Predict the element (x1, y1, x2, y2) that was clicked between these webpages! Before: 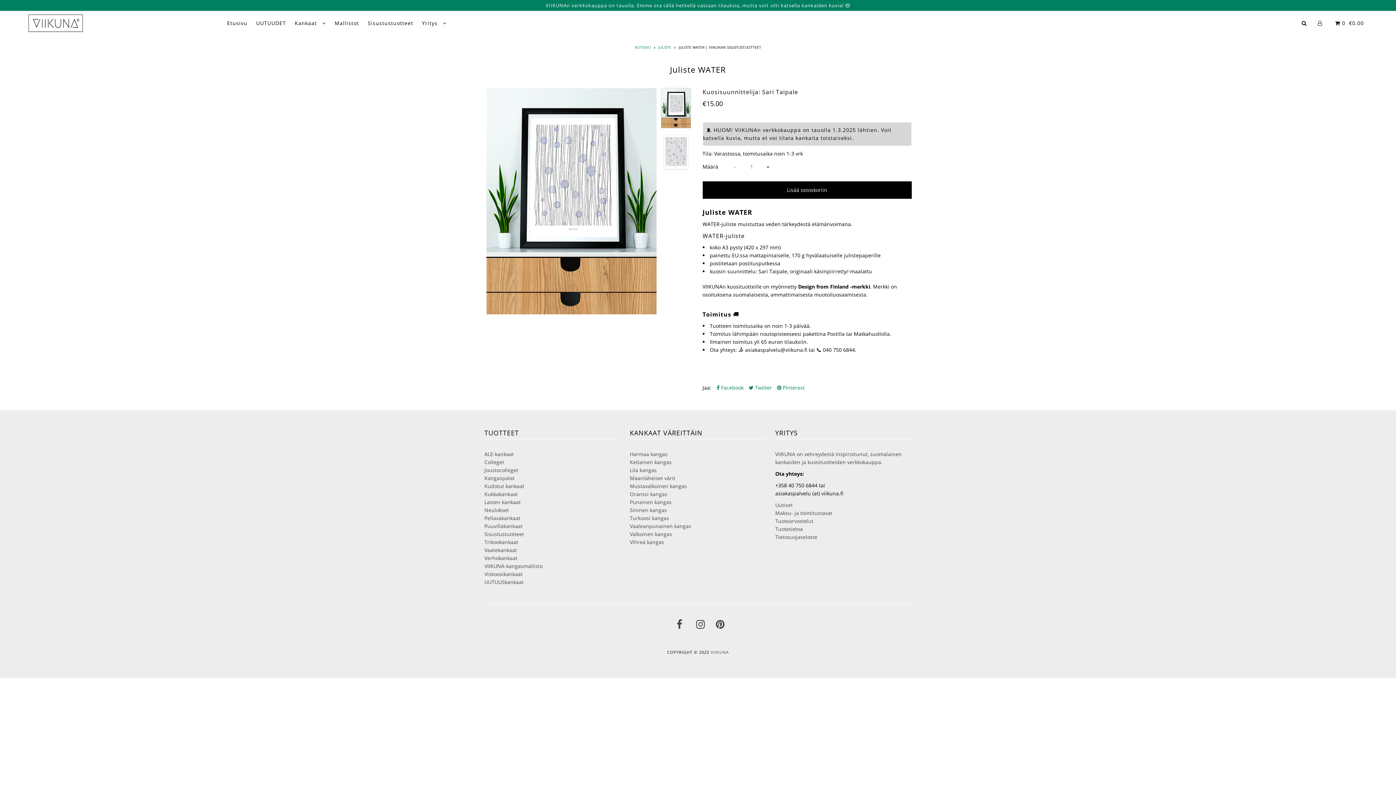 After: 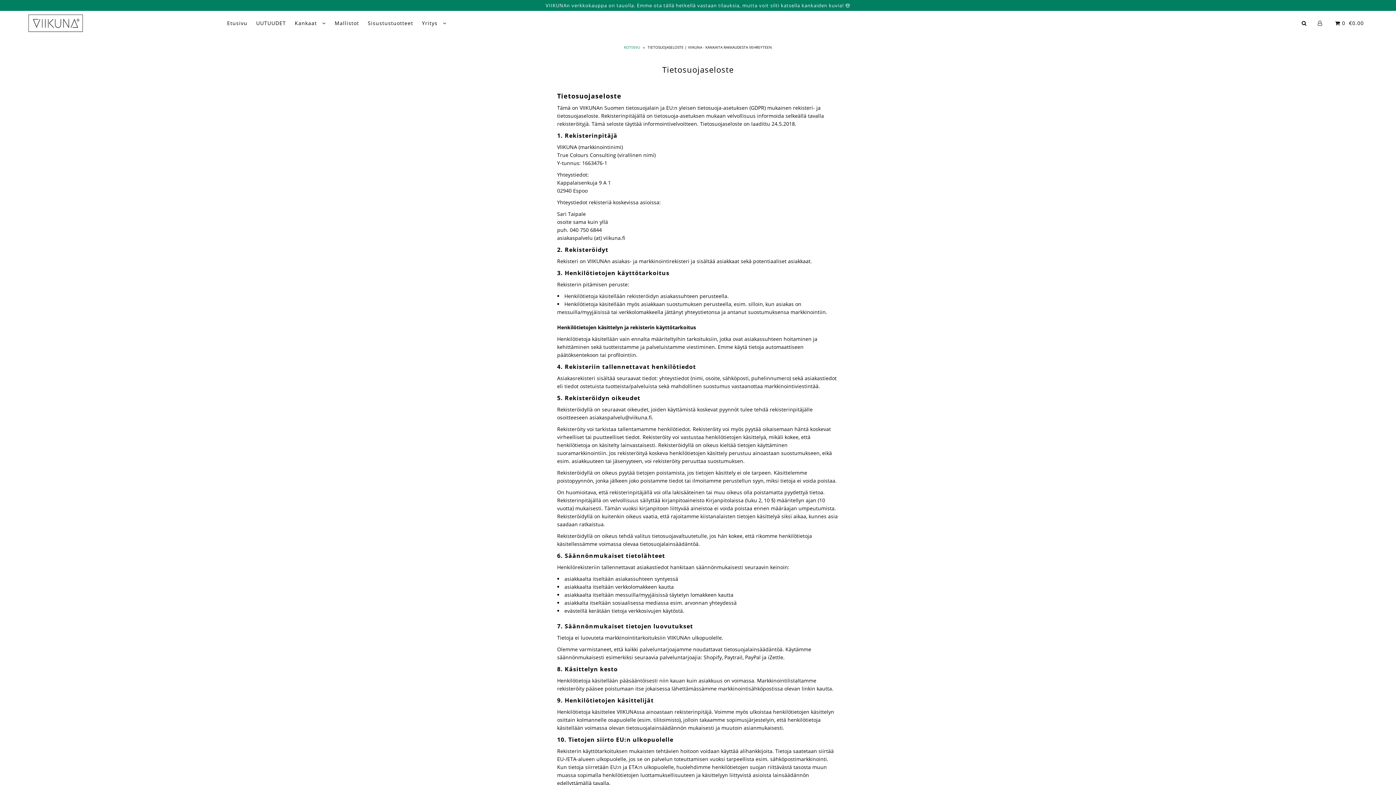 Action: bbox: (775, 533, 817, 540) label: Tietosuojaseloste